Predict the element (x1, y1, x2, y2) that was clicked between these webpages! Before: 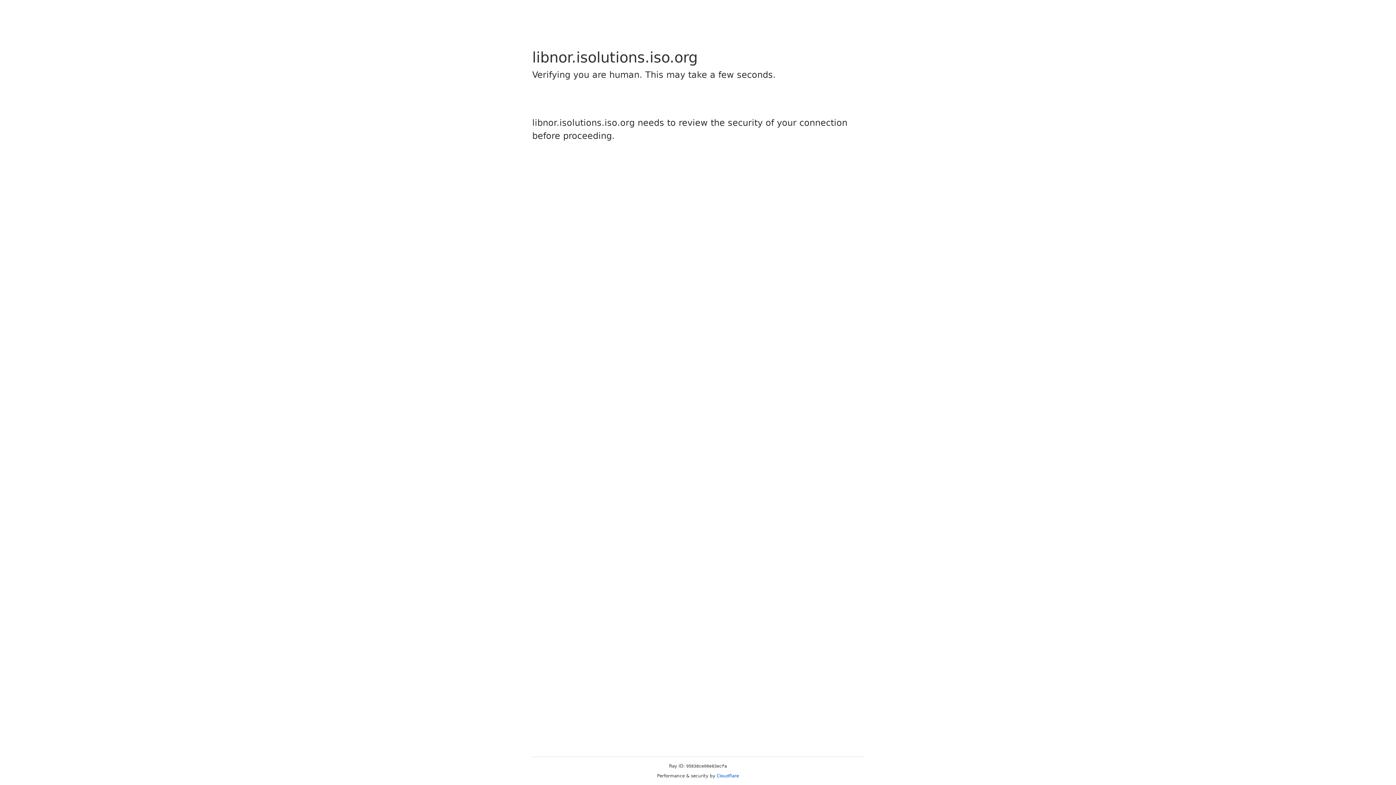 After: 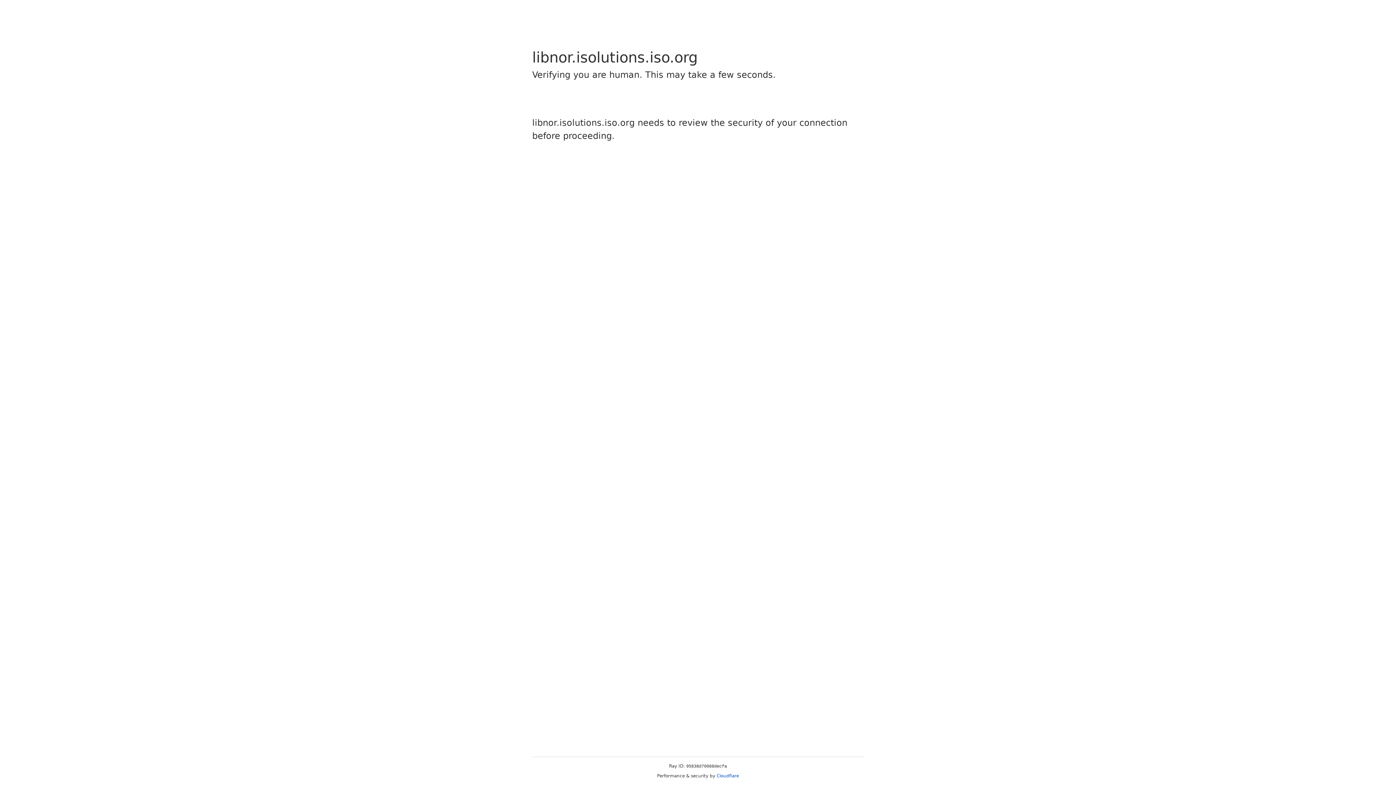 Action: label: Cloudflare bbox: (716, 773, 739, 778)